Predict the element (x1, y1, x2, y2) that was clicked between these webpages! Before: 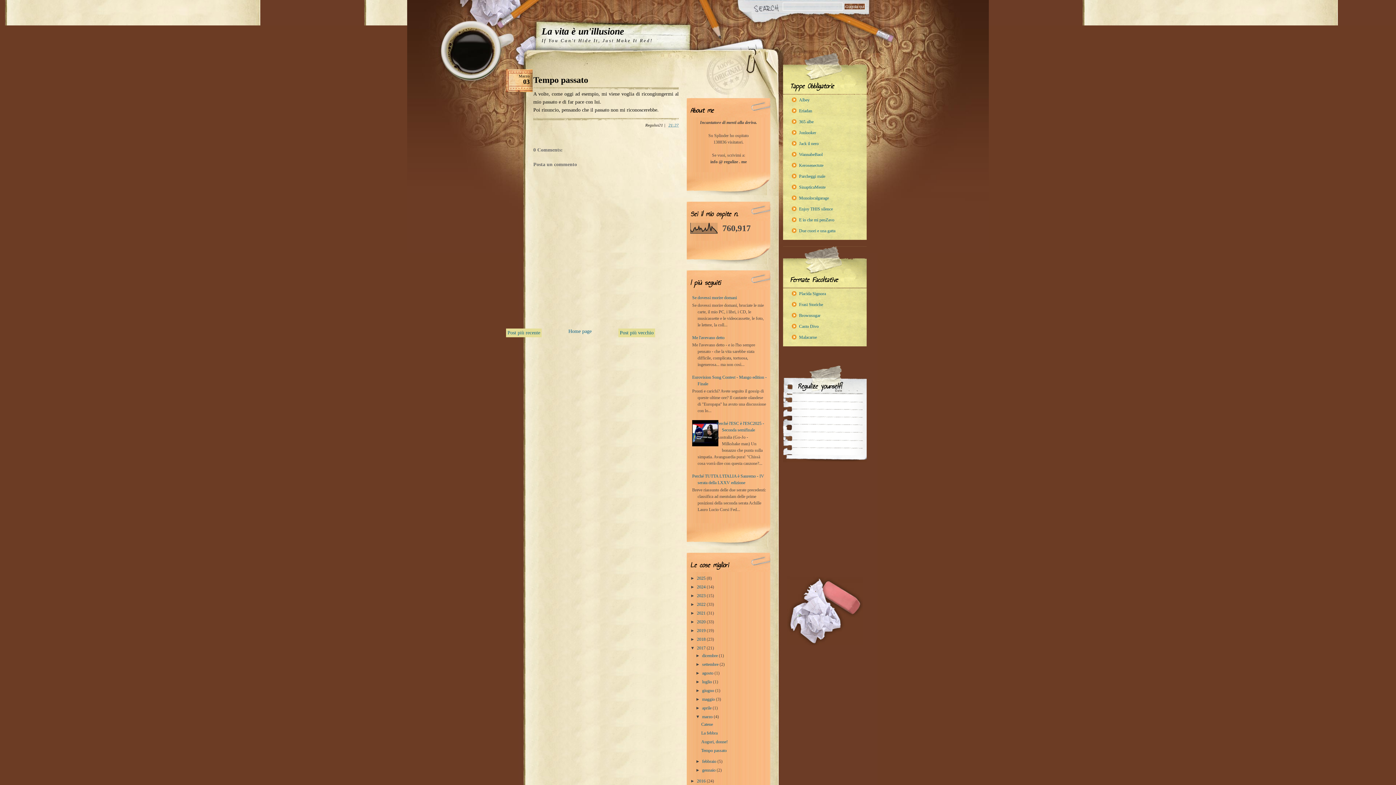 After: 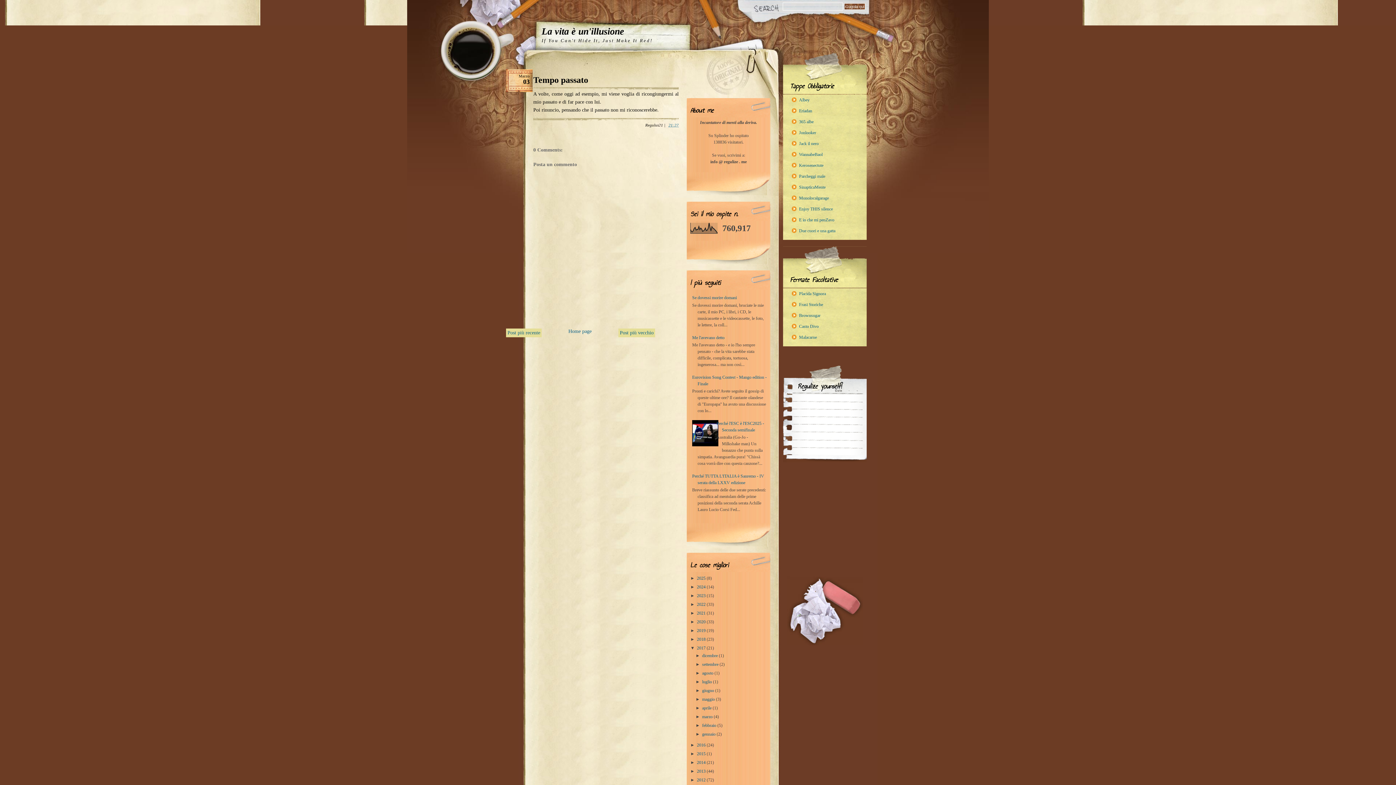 Action: bbox: (695, 714, 702, 719) label: ▼  